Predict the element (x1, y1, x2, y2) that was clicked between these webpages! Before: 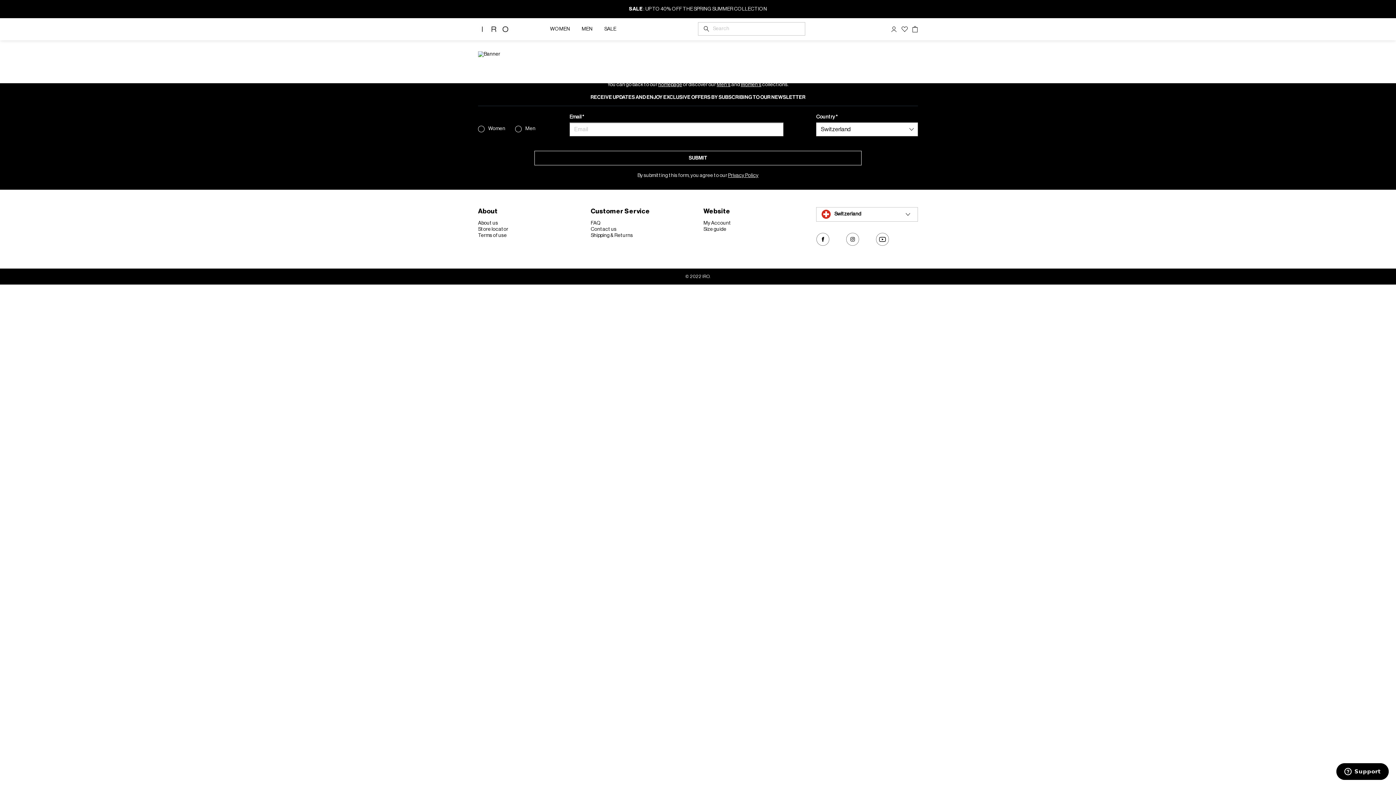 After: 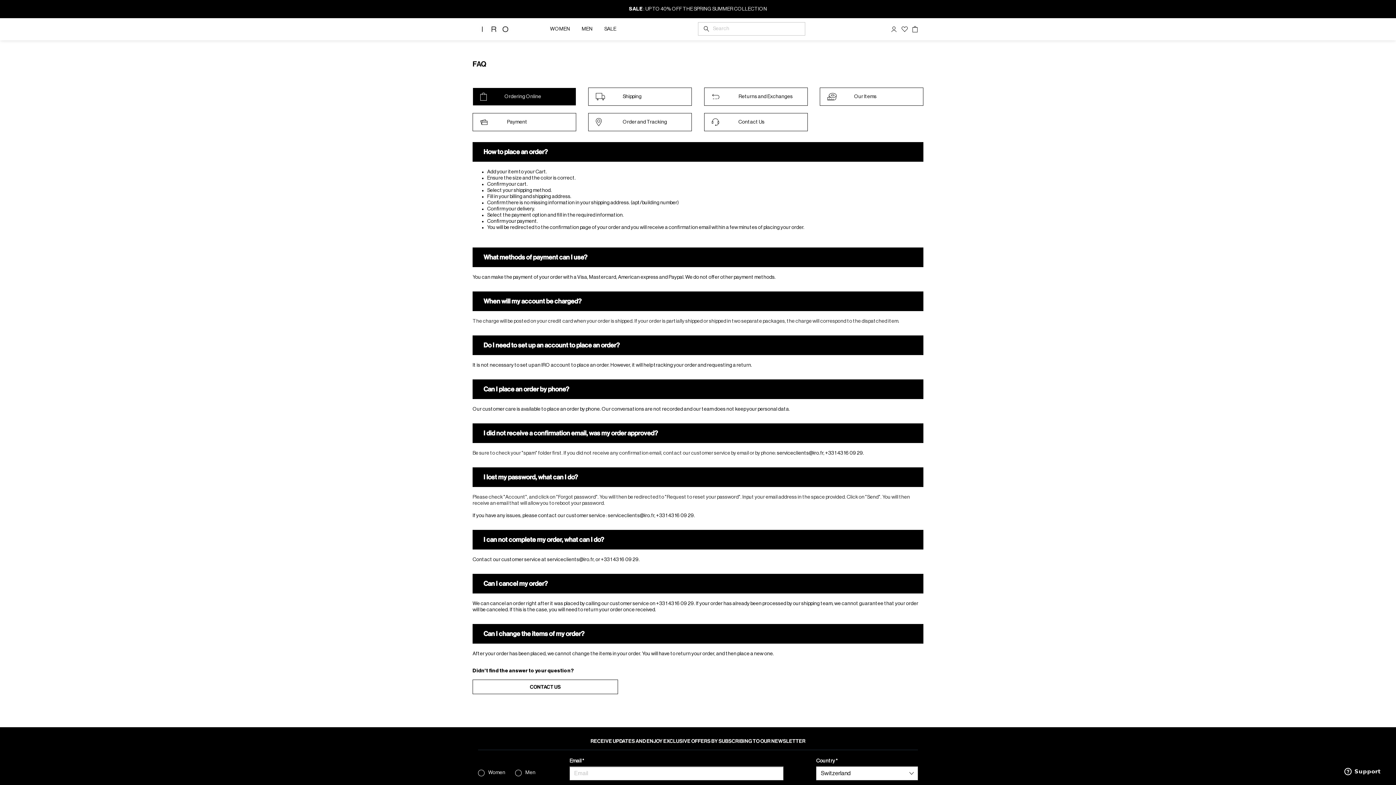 Action: label: FAQ bbox: (590, 220, 601, 225)